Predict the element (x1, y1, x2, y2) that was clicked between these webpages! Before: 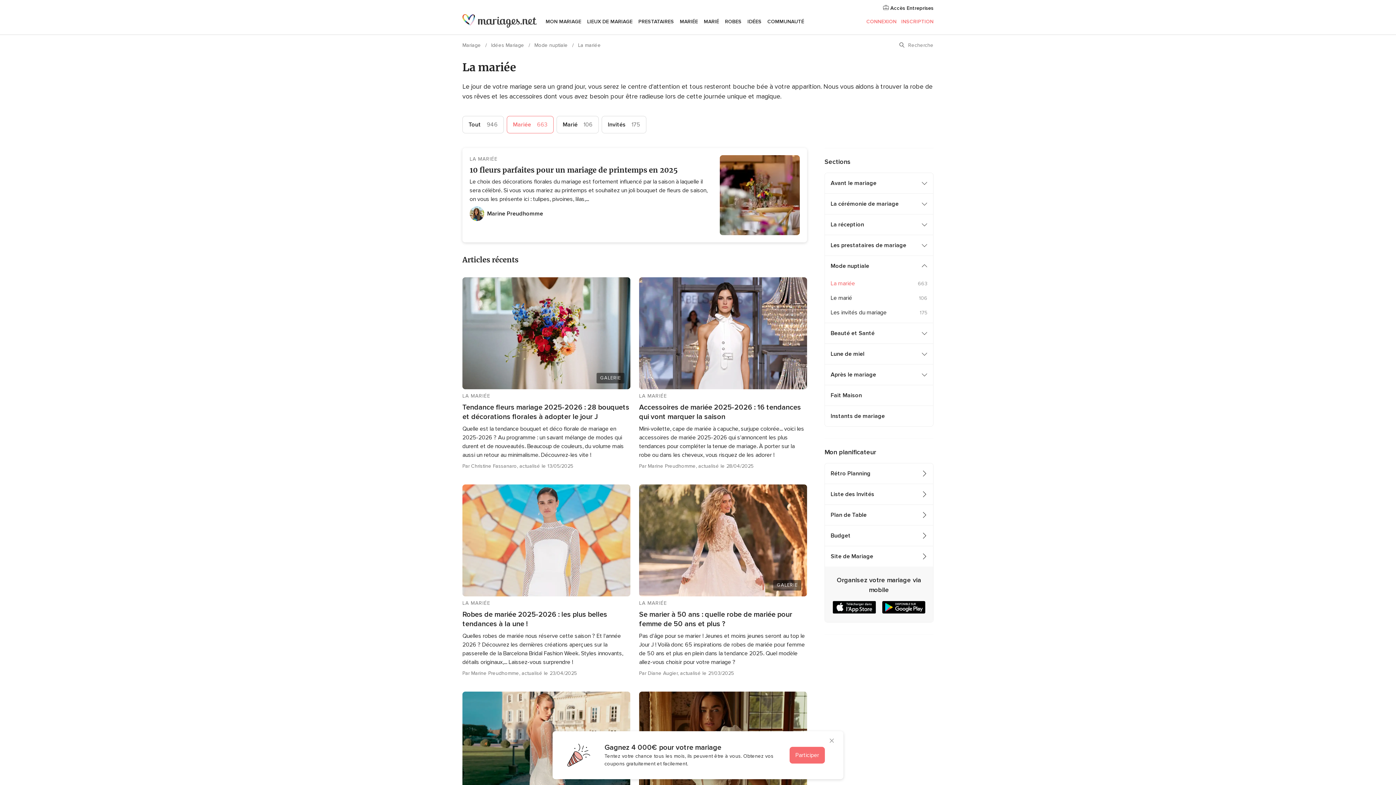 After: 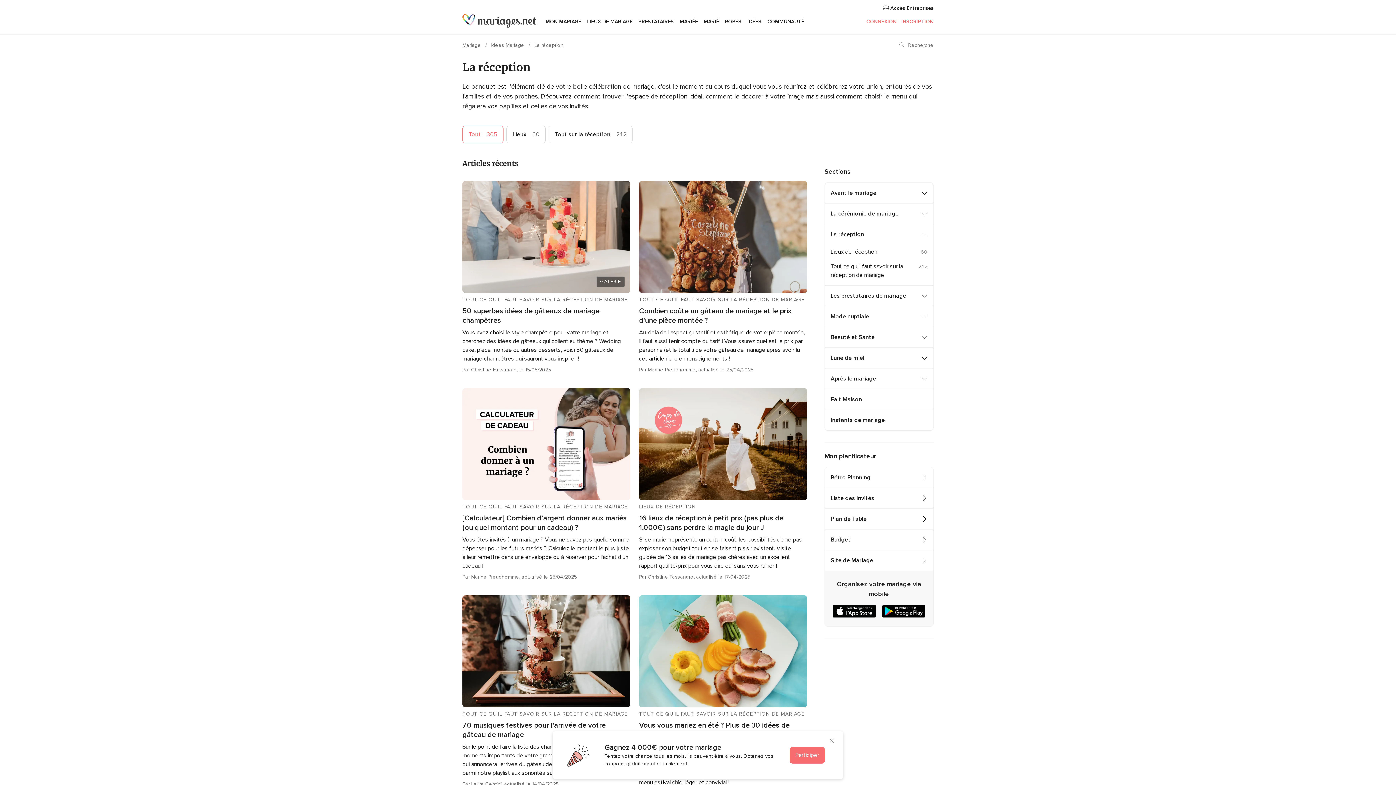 Action: bbox: (825, 214, 921, 234) label: La réception